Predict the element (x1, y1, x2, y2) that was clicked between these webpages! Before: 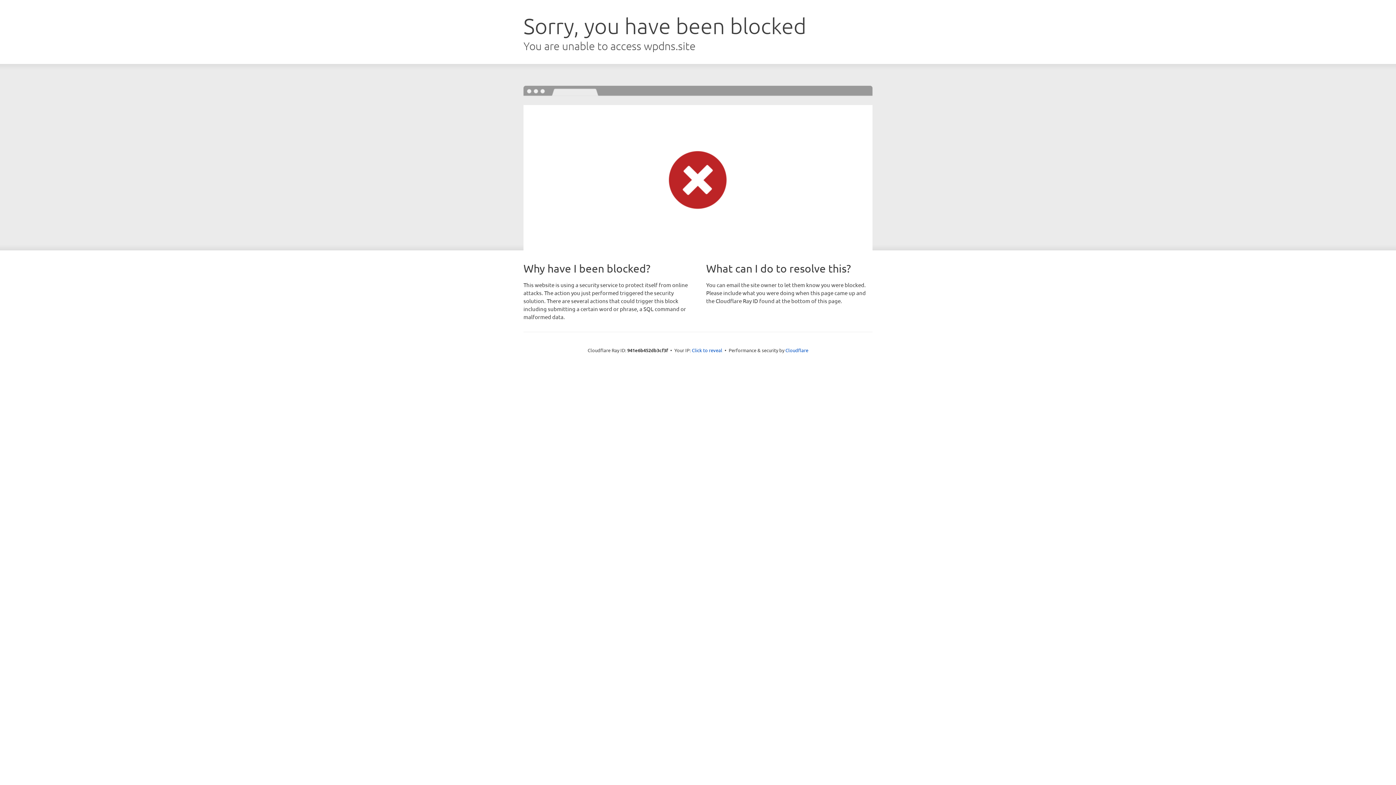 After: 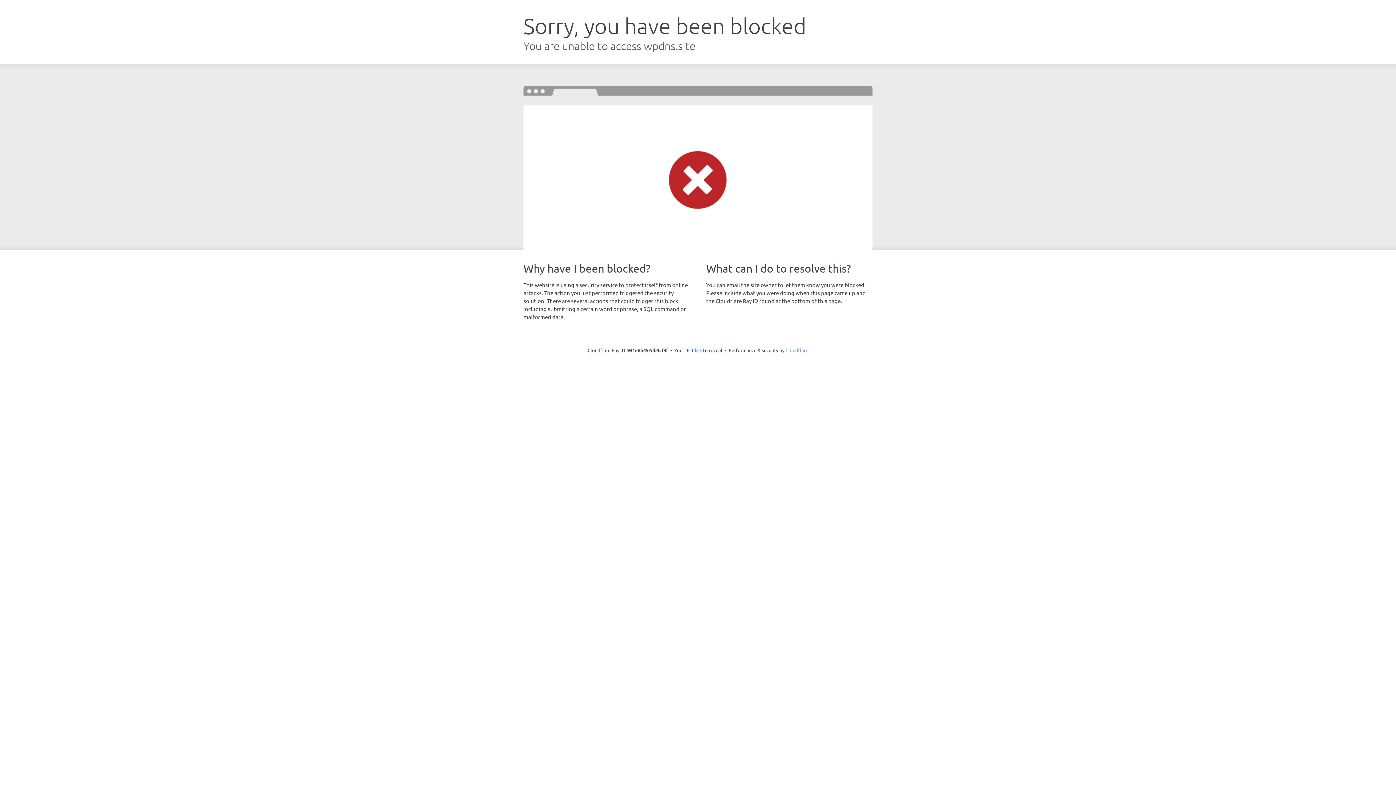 Action: bbox: (785, 347, 808, 353) label: Cloudflare